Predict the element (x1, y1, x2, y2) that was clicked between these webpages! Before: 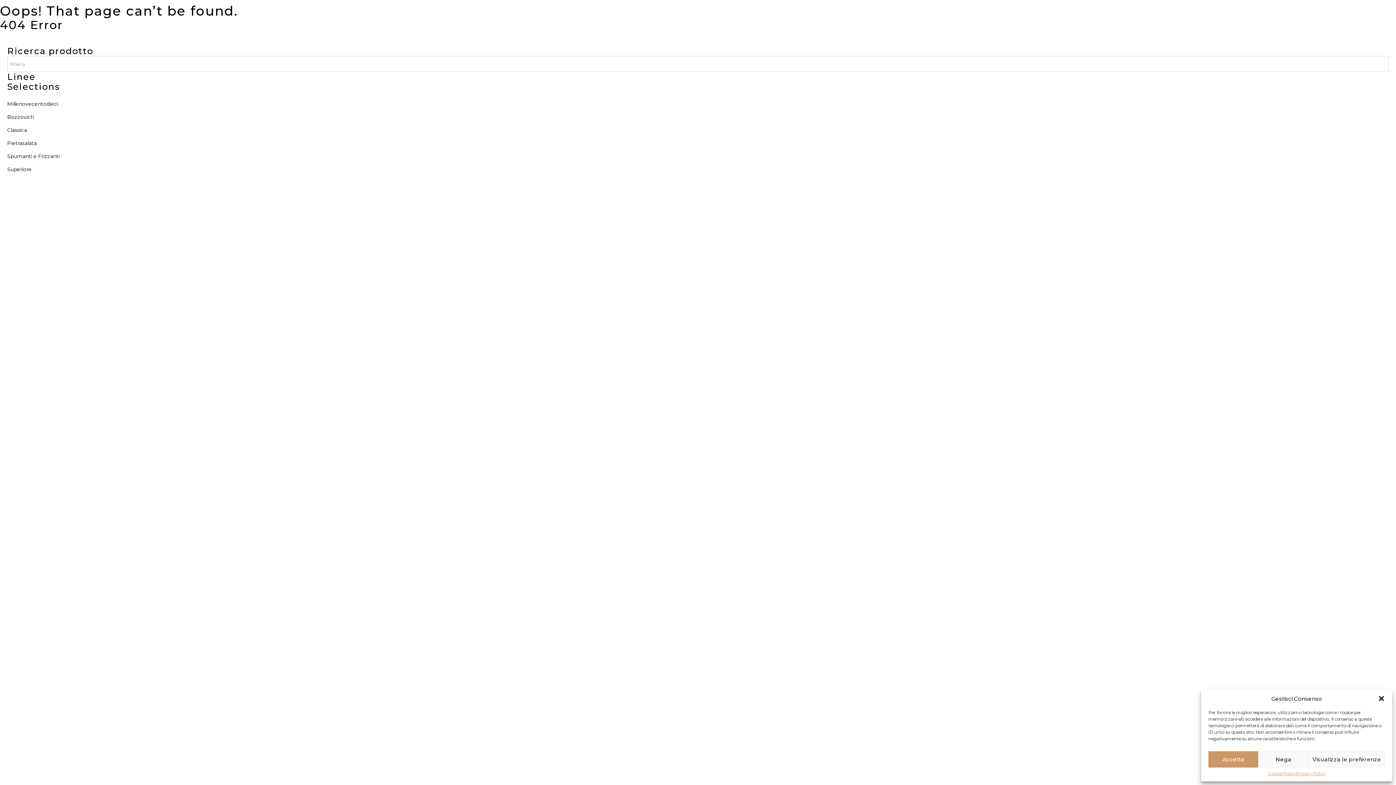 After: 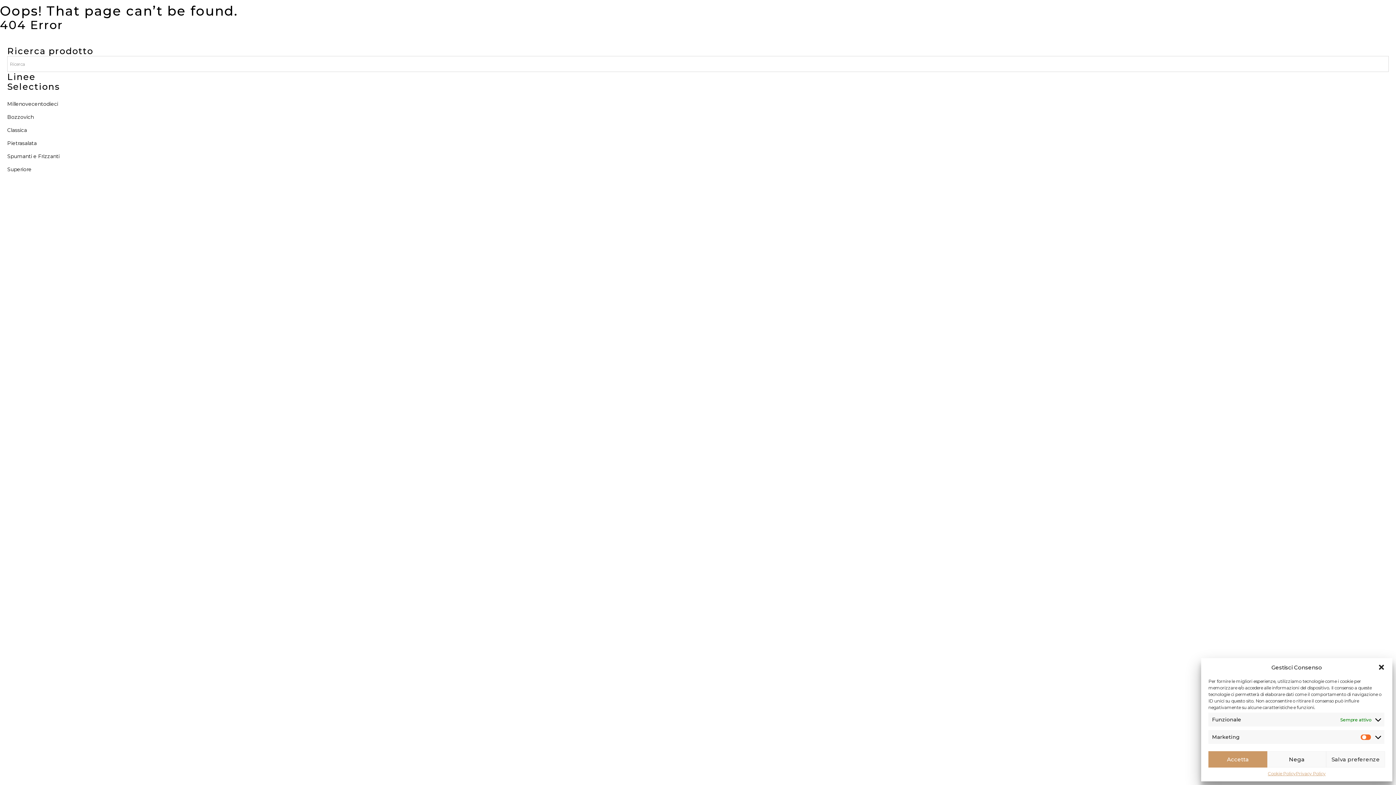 Action: label: Visualizza le preferenze bbox: (1308, 751, 1385, 768)